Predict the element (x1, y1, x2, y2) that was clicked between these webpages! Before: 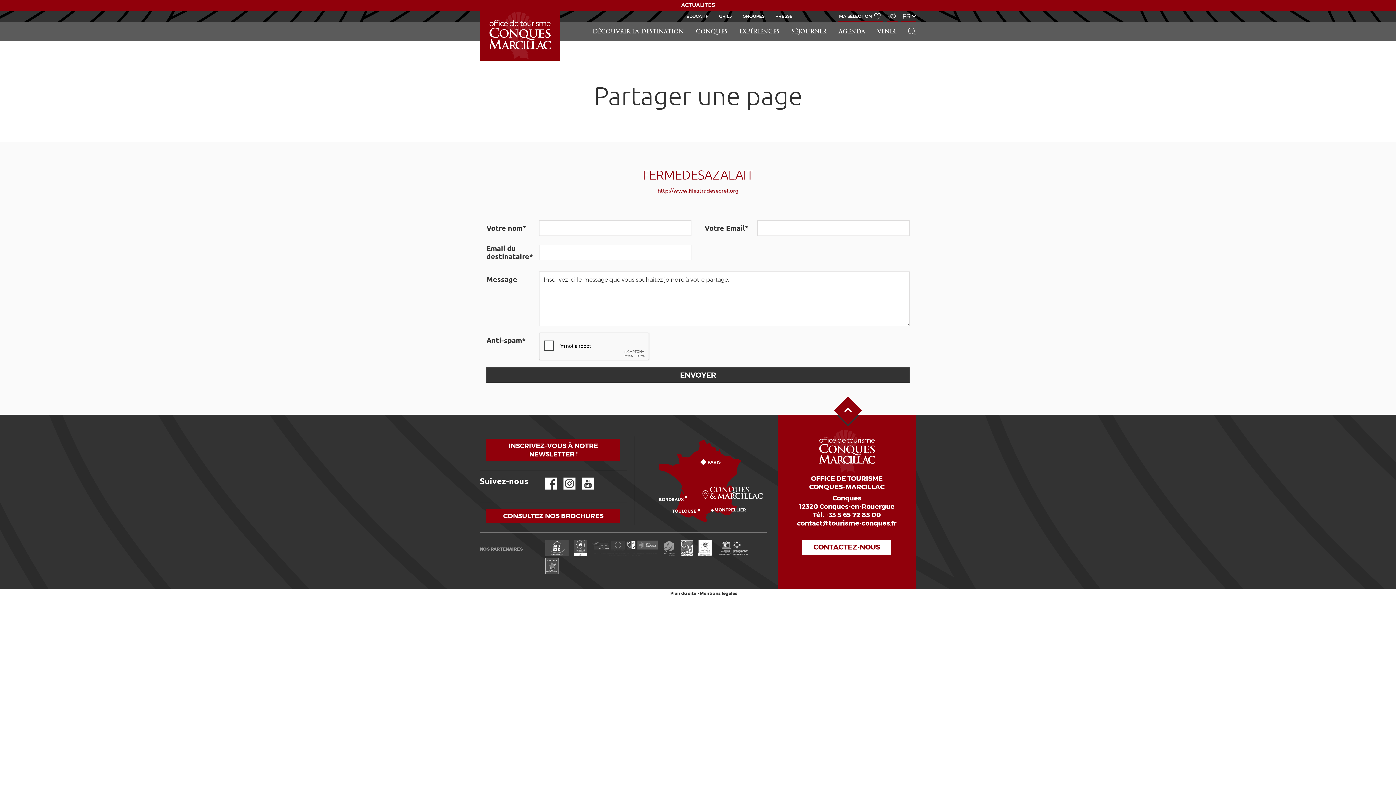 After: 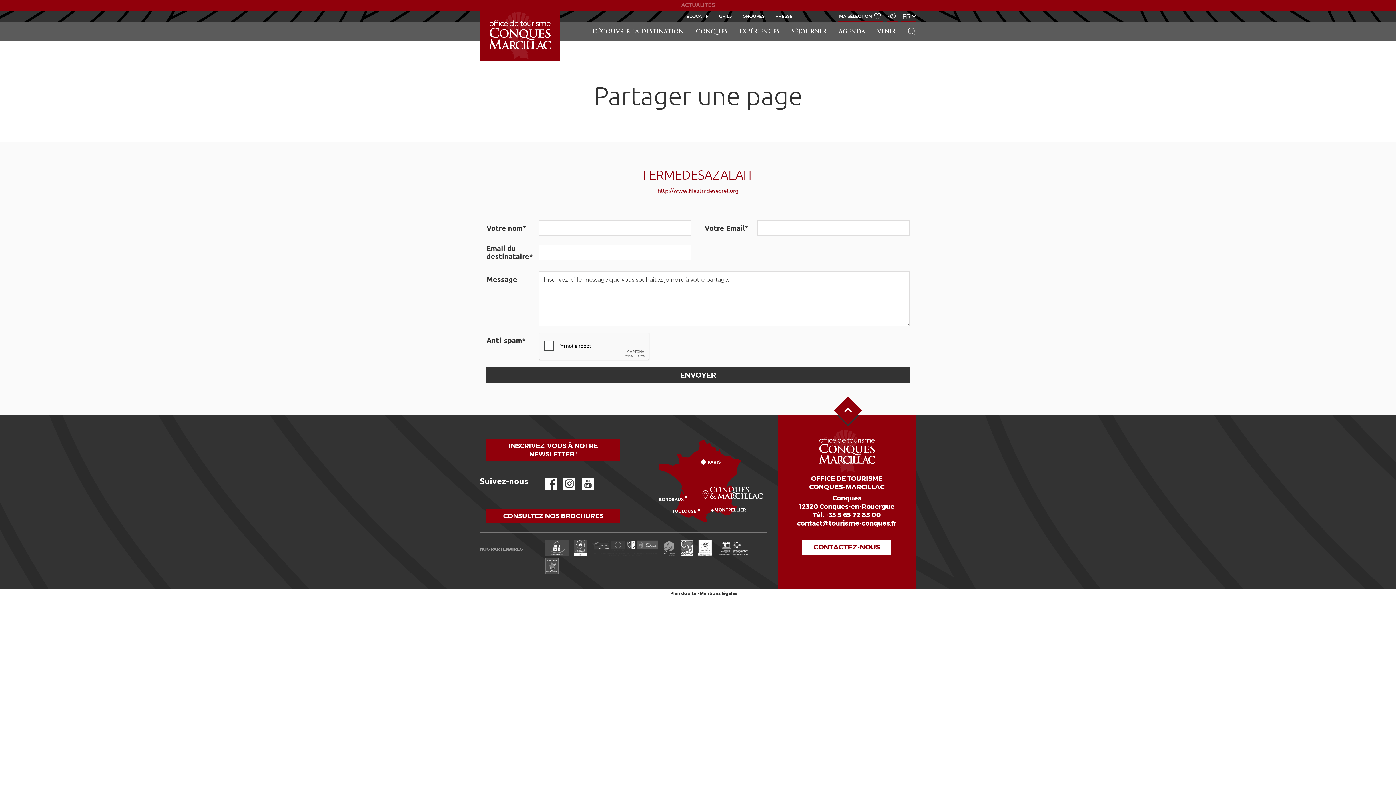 Action: bbox: (545, 551, 568, 558)